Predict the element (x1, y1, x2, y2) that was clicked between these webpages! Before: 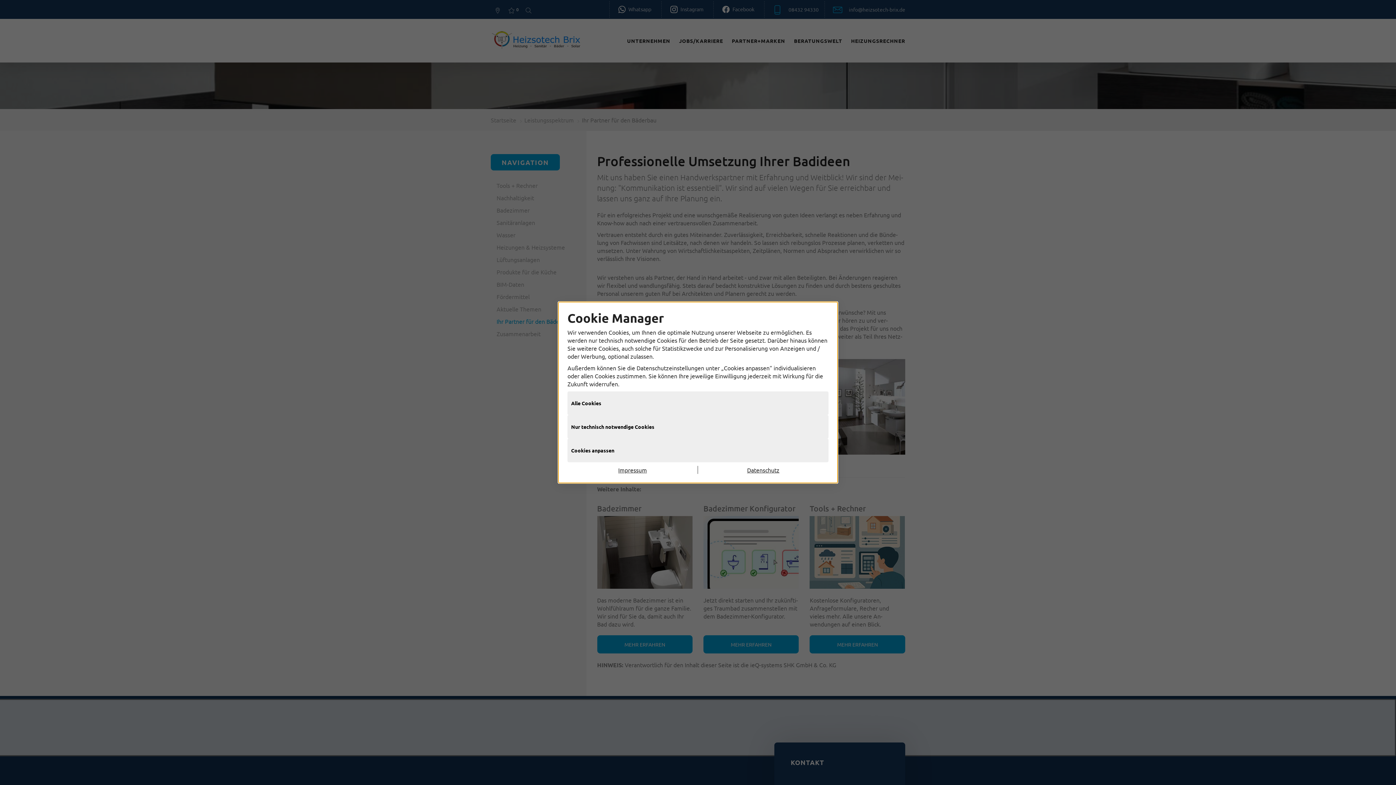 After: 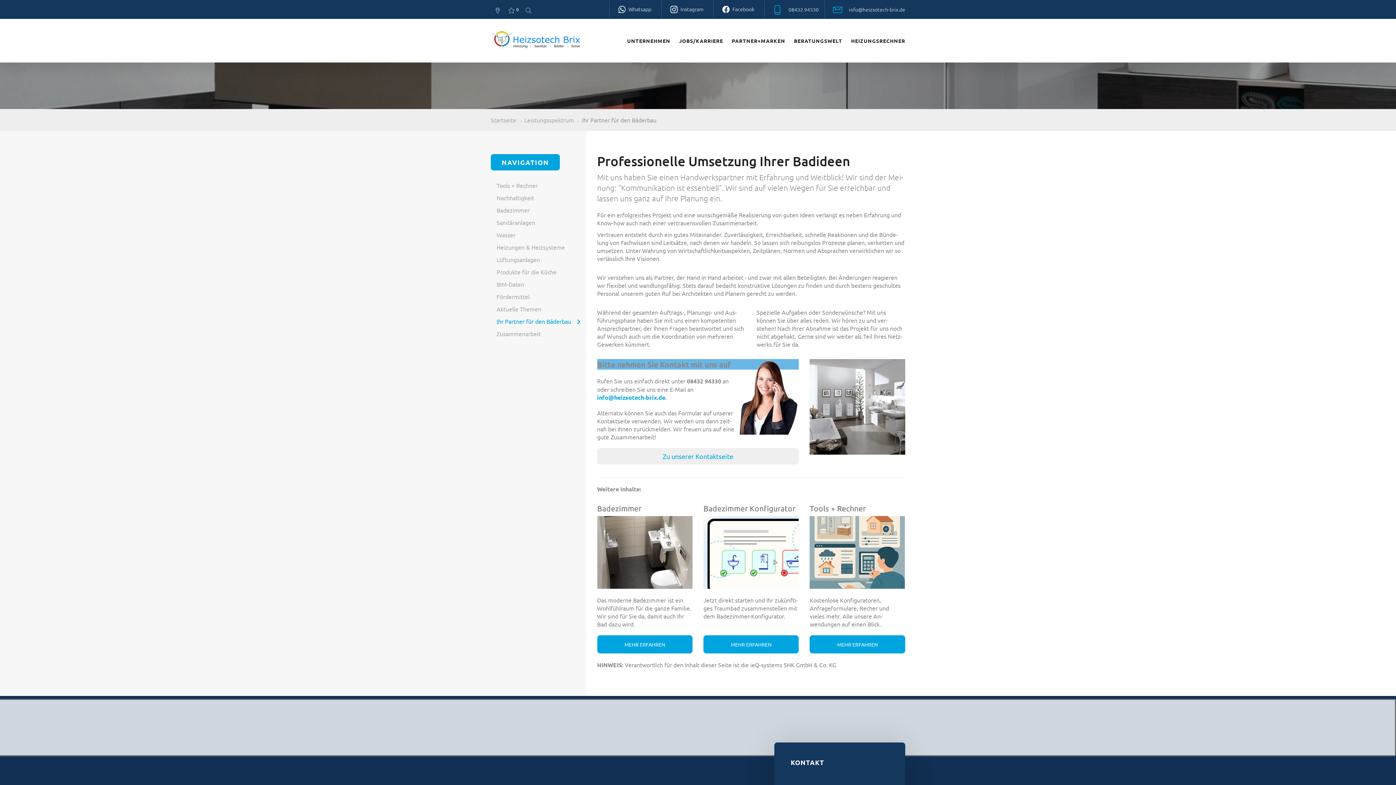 Action: bbox: (567, 472, 698, 480) label: Impressum